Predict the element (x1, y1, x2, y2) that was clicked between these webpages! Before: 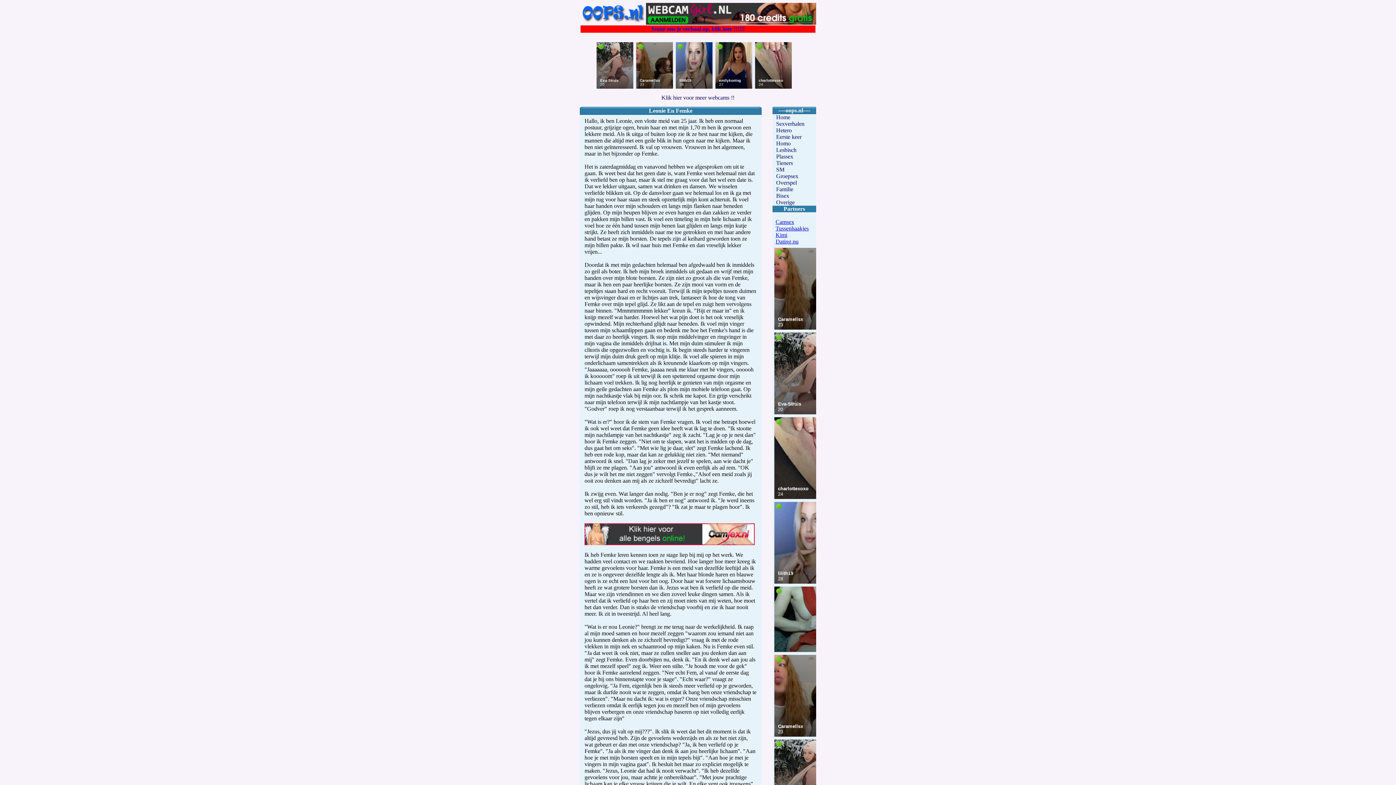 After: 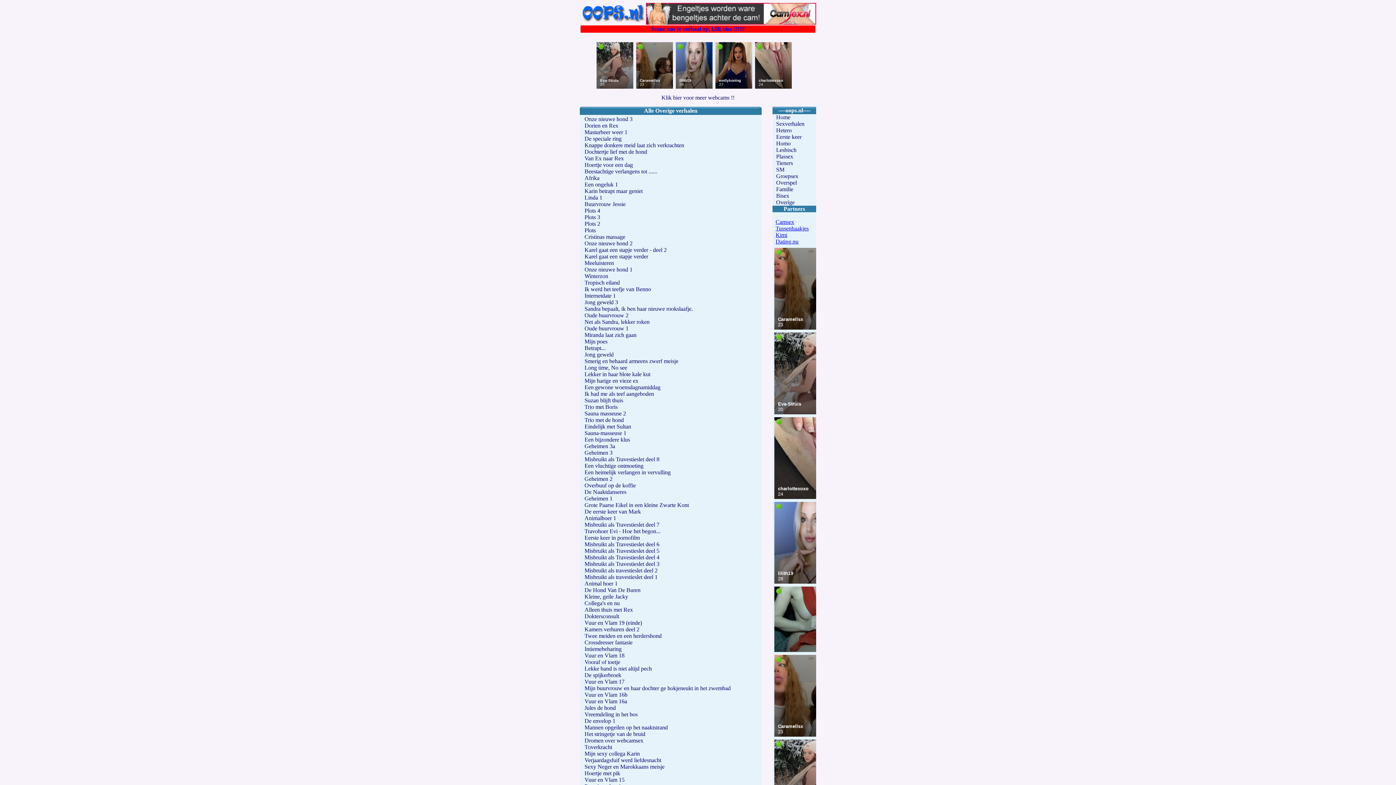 Action: bbox: (776, 199, 794, 205) label: Overige